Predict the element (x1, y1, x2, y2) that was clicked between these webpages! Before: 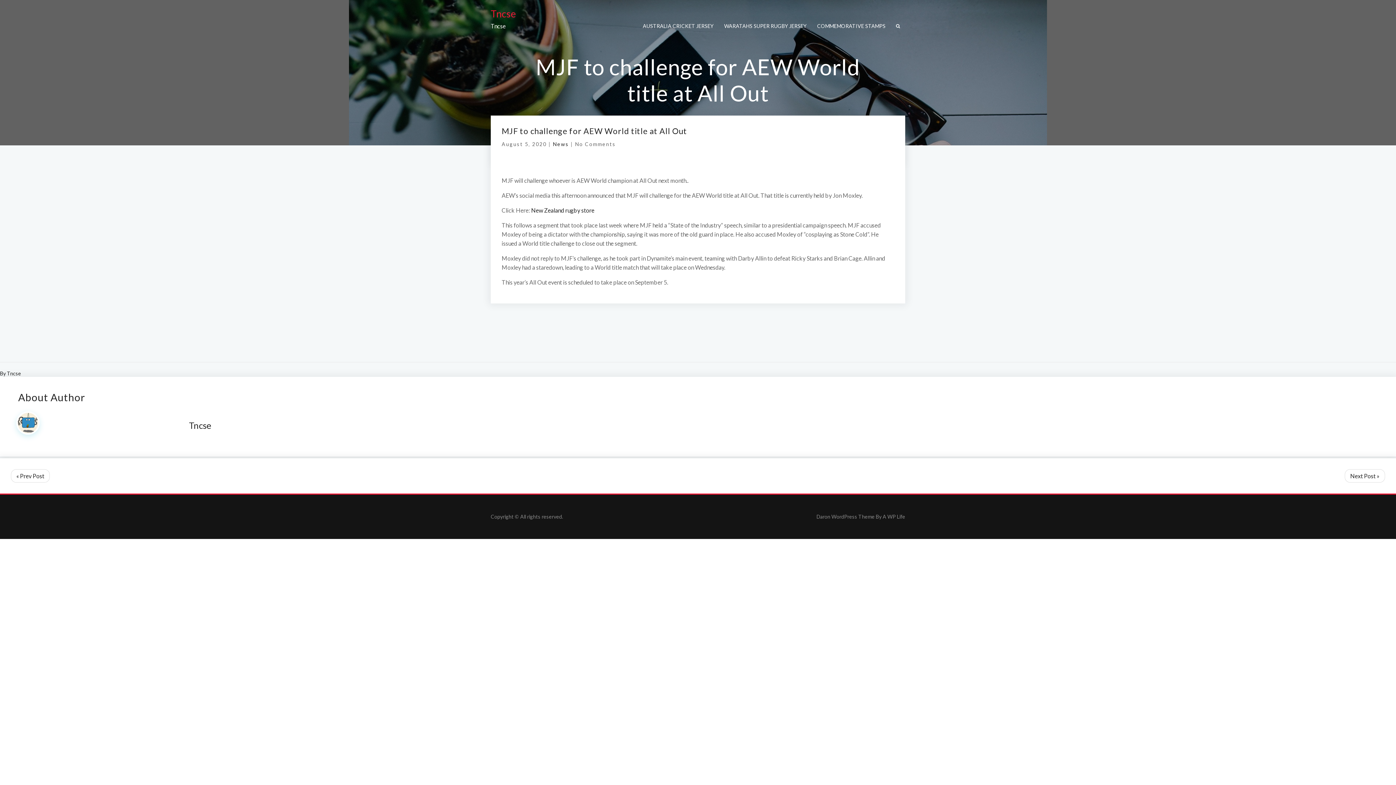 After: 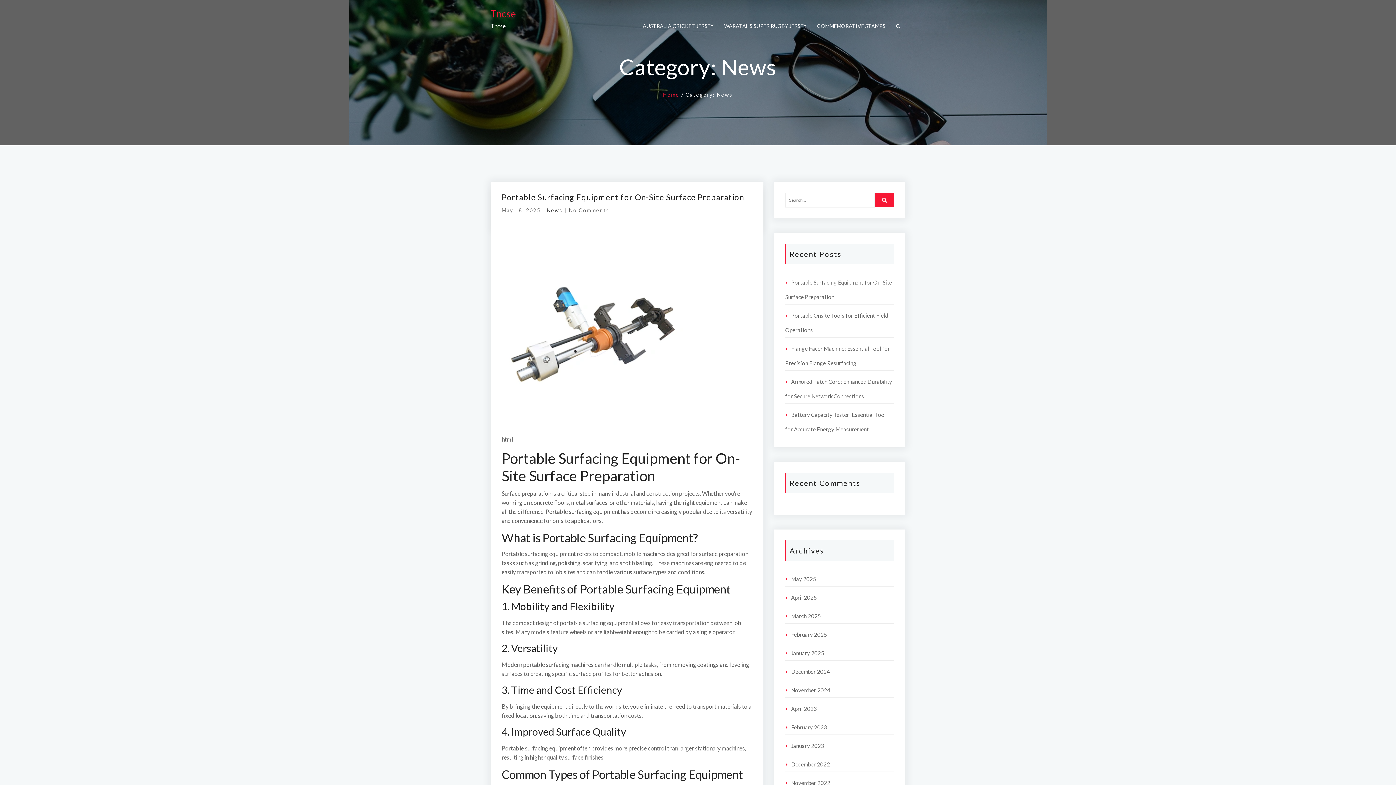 Action: label: News bbox: (553, 141, 569, 147)